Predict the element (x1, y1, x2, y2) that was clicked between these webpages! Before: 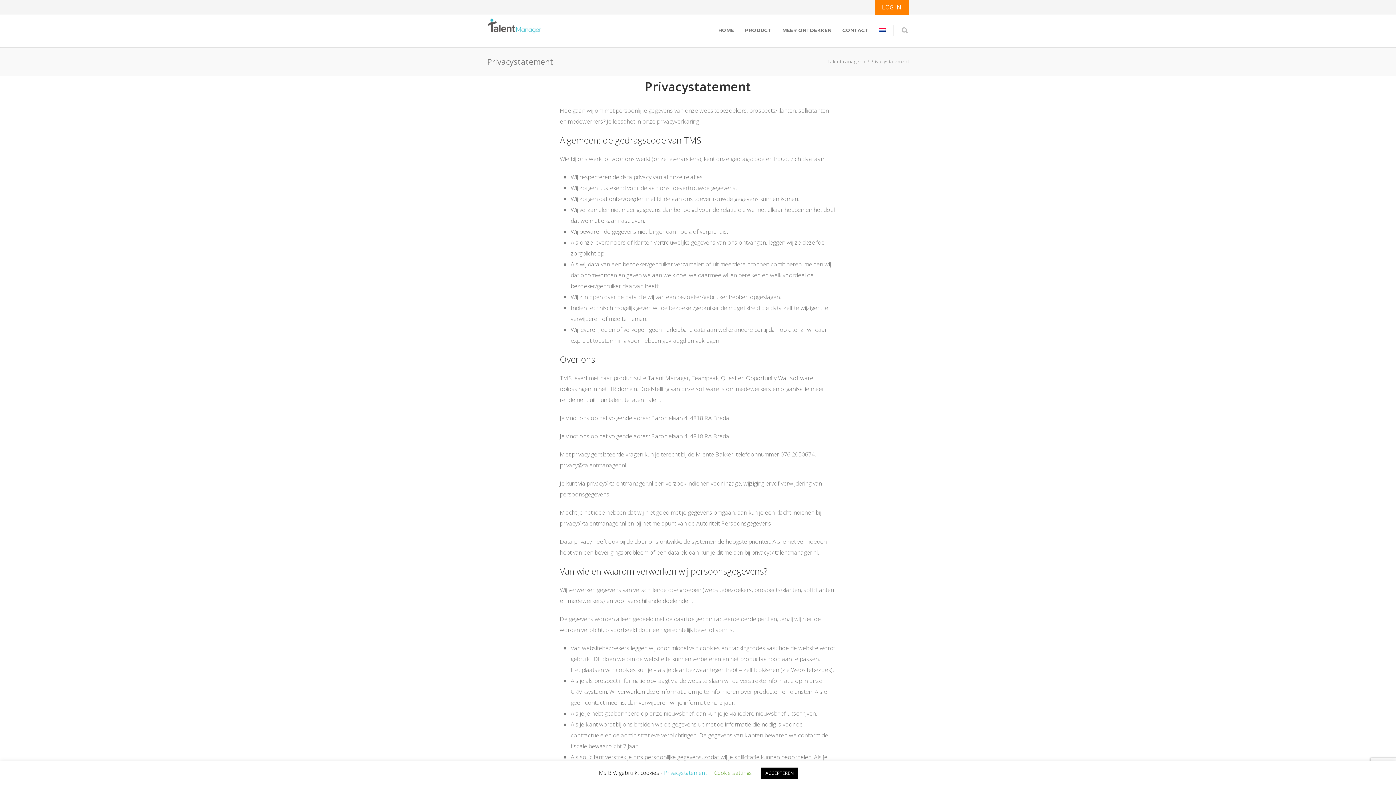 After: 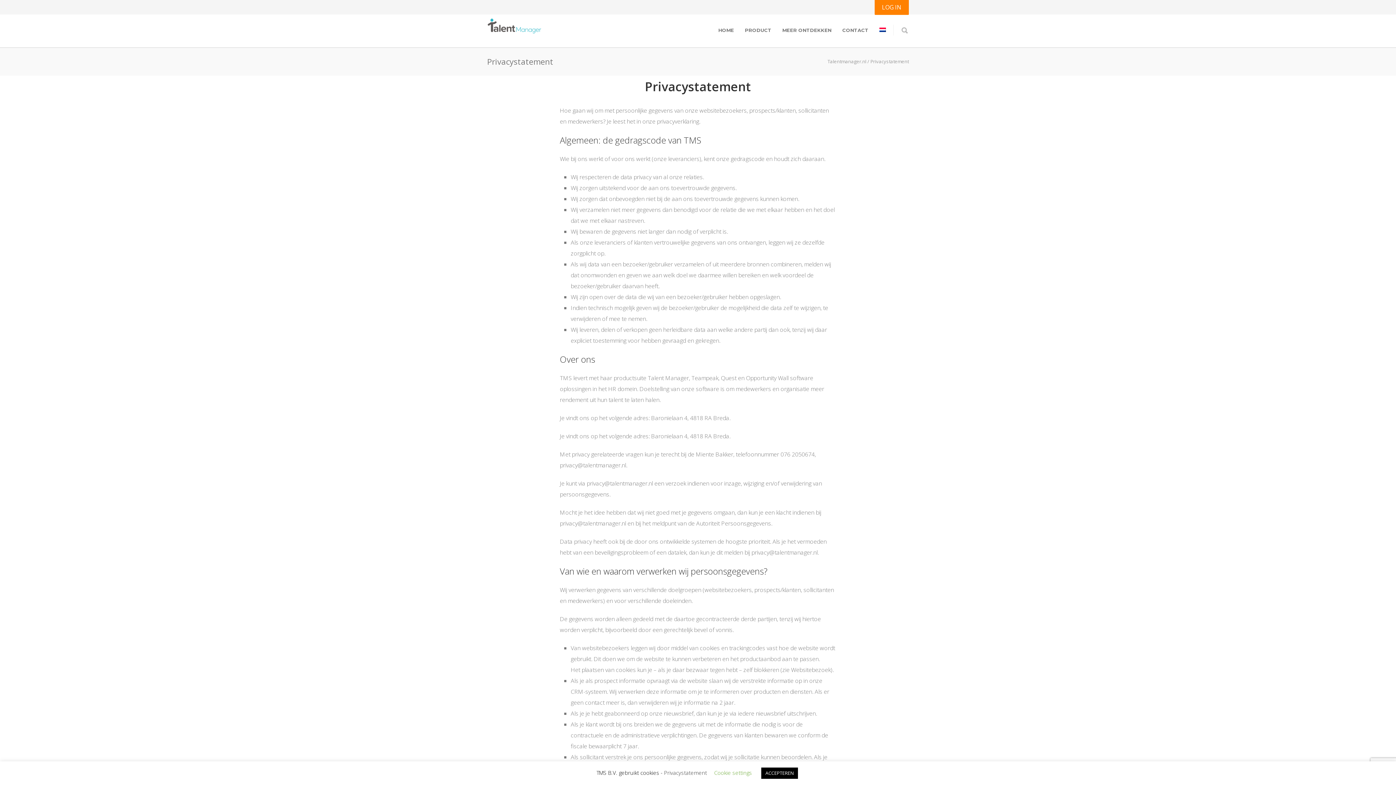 Action: label: Privacystatement bbox: (664, 769, 707, 776)